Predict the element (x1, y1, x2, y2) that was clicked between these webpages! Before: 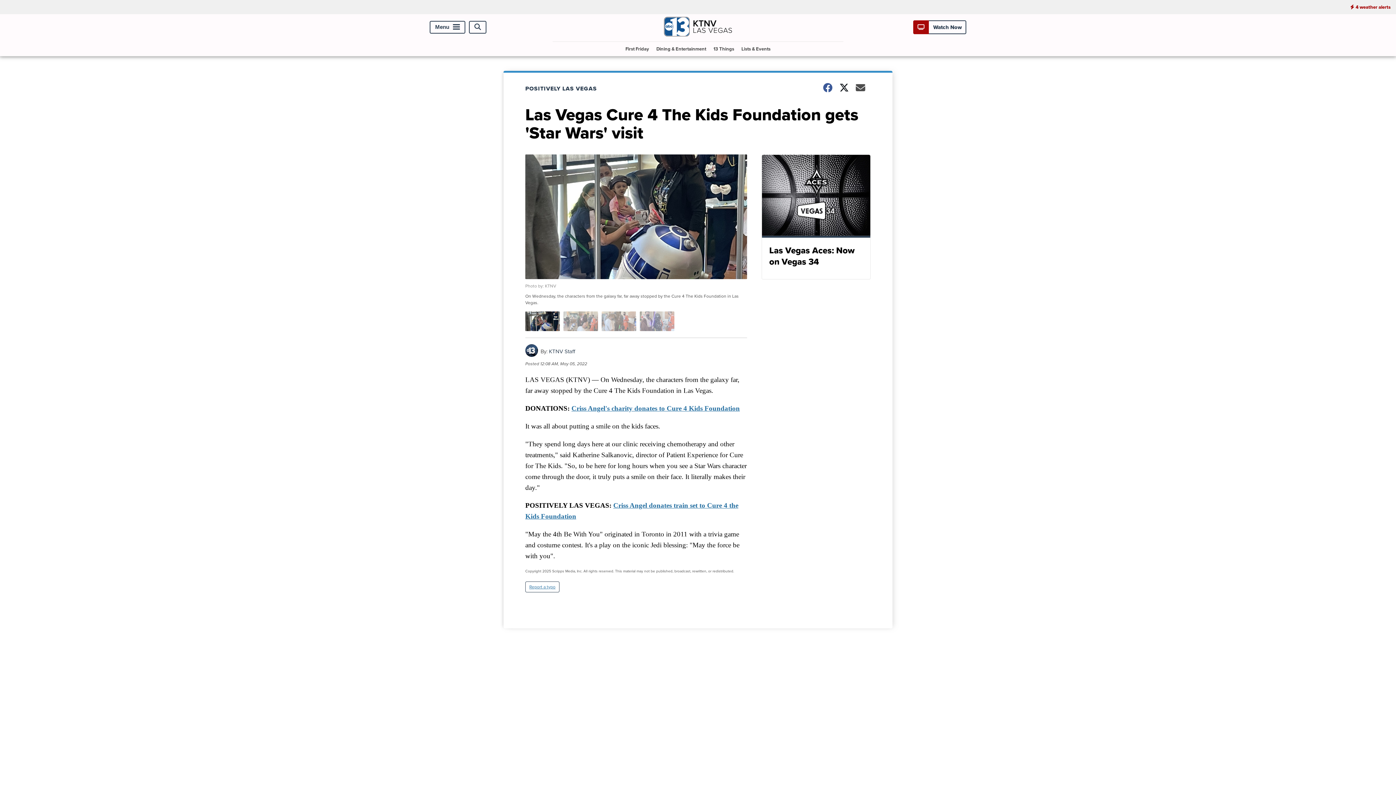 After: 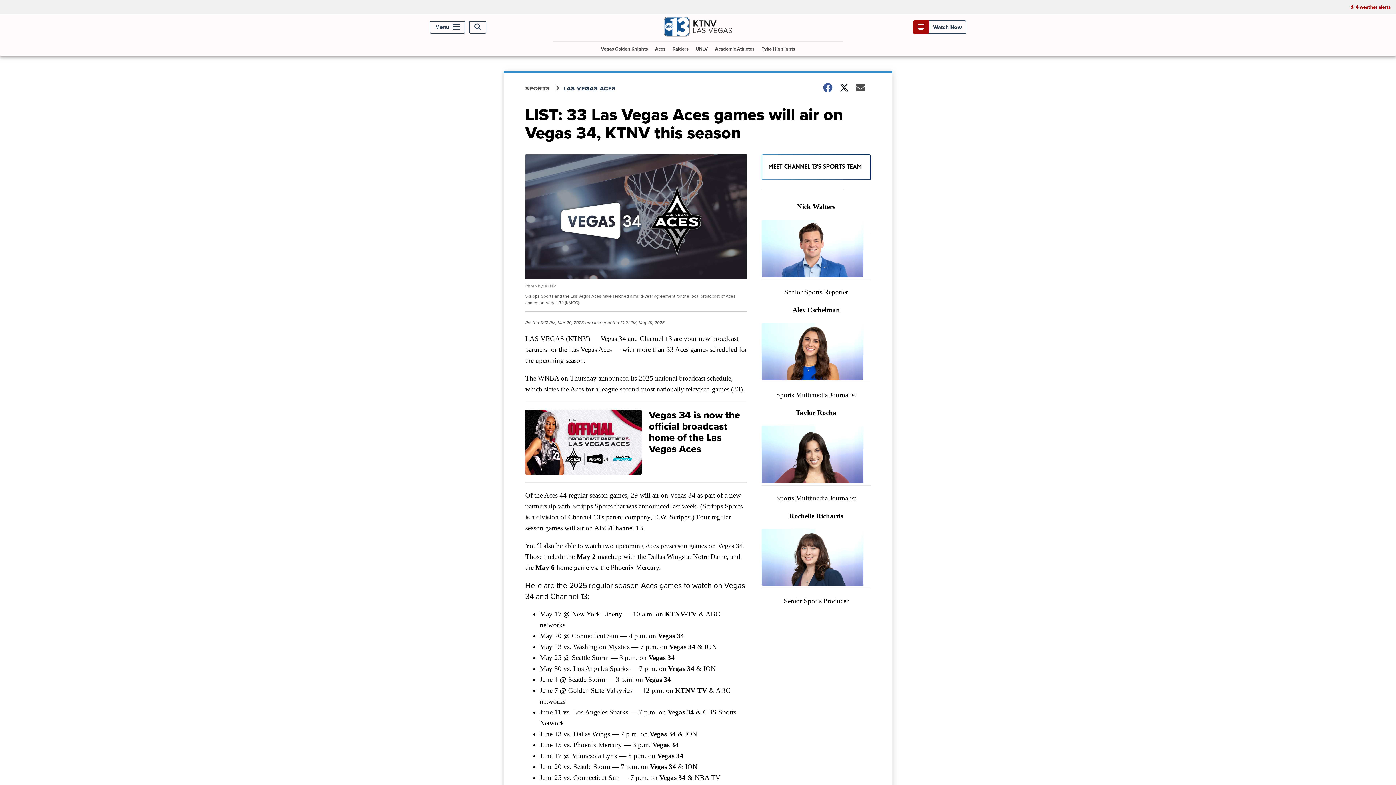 Action: label: Las Vegas Aces: Now on Vegas 34 bbox: (761, 154, 870, 279)